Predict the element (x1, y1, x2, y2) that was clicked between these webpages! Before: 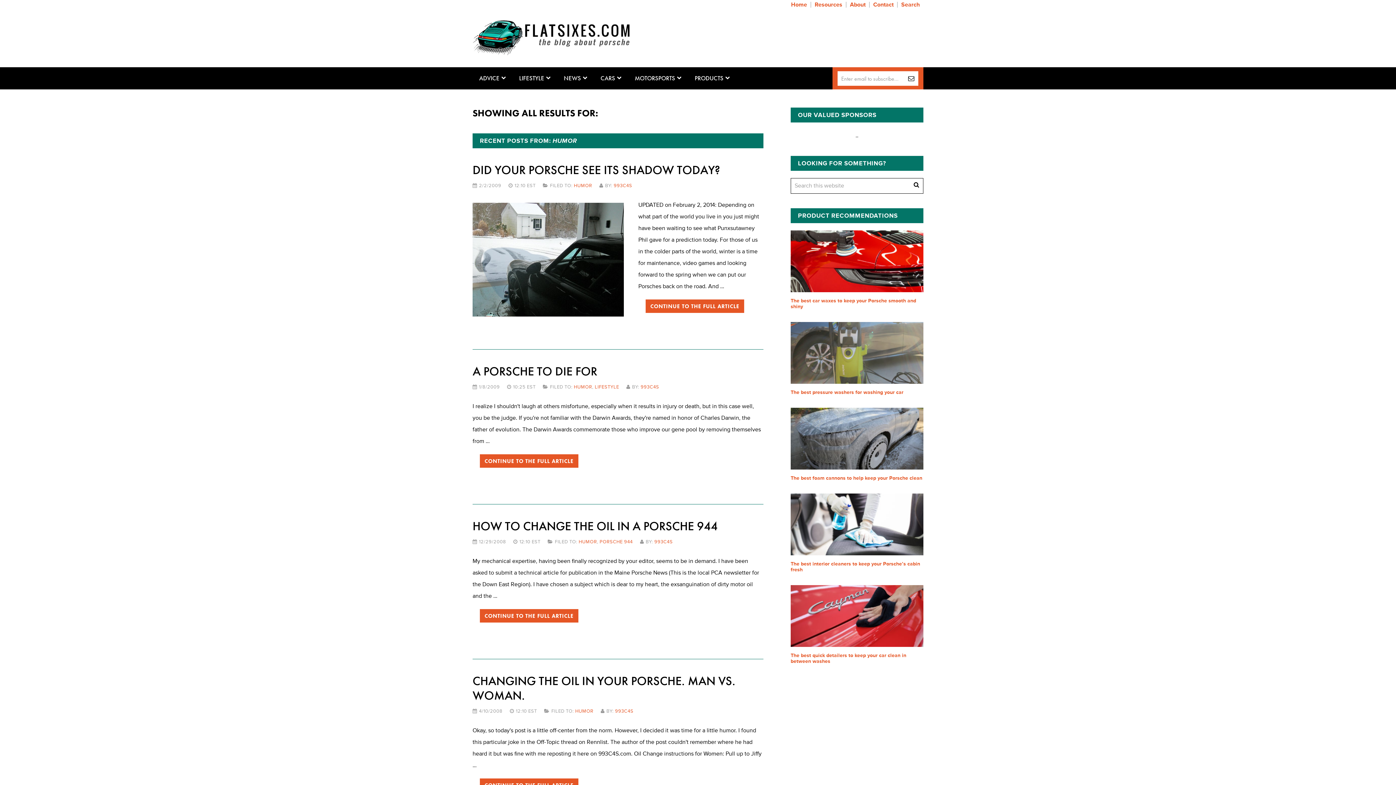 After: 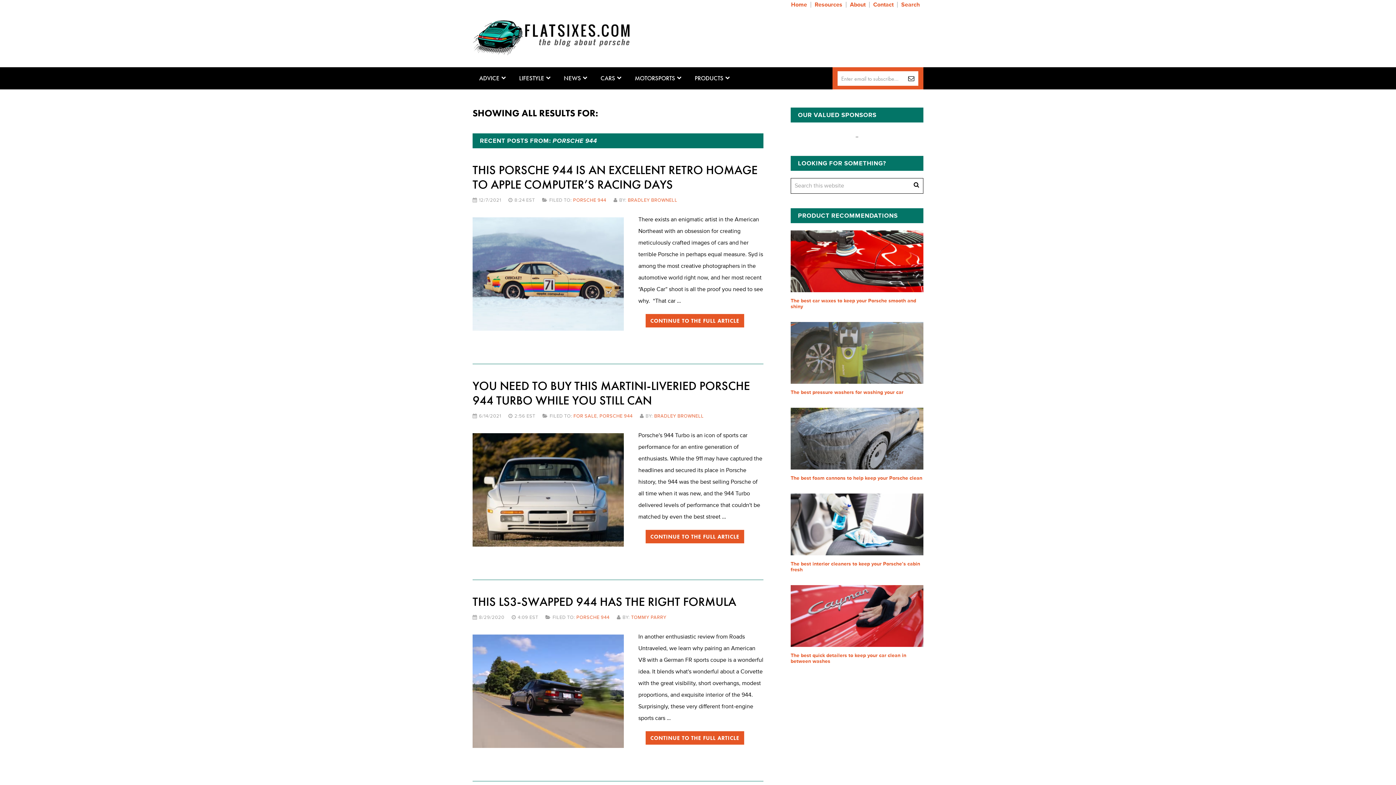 Action: label: PORSCHE 944 bbox: (599, 539, 632, 545)